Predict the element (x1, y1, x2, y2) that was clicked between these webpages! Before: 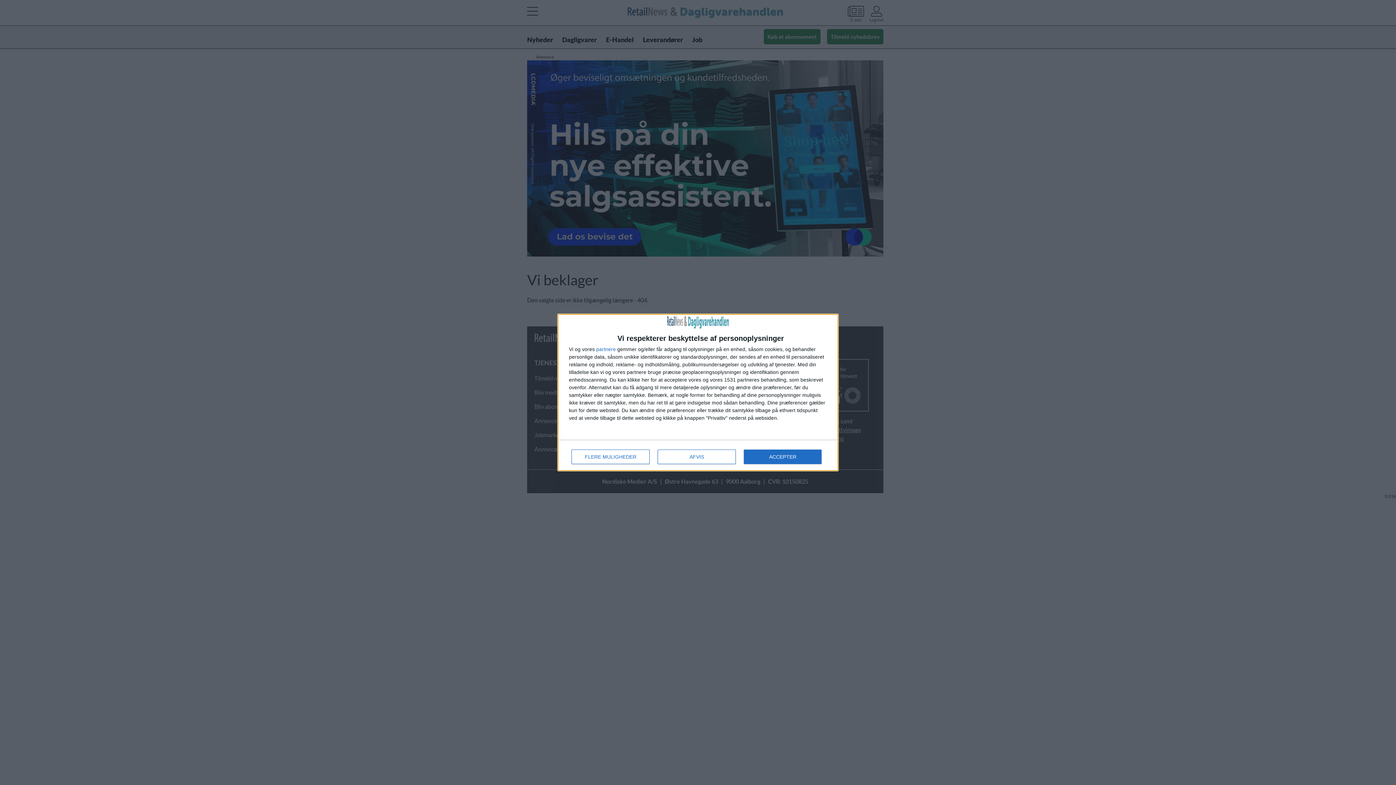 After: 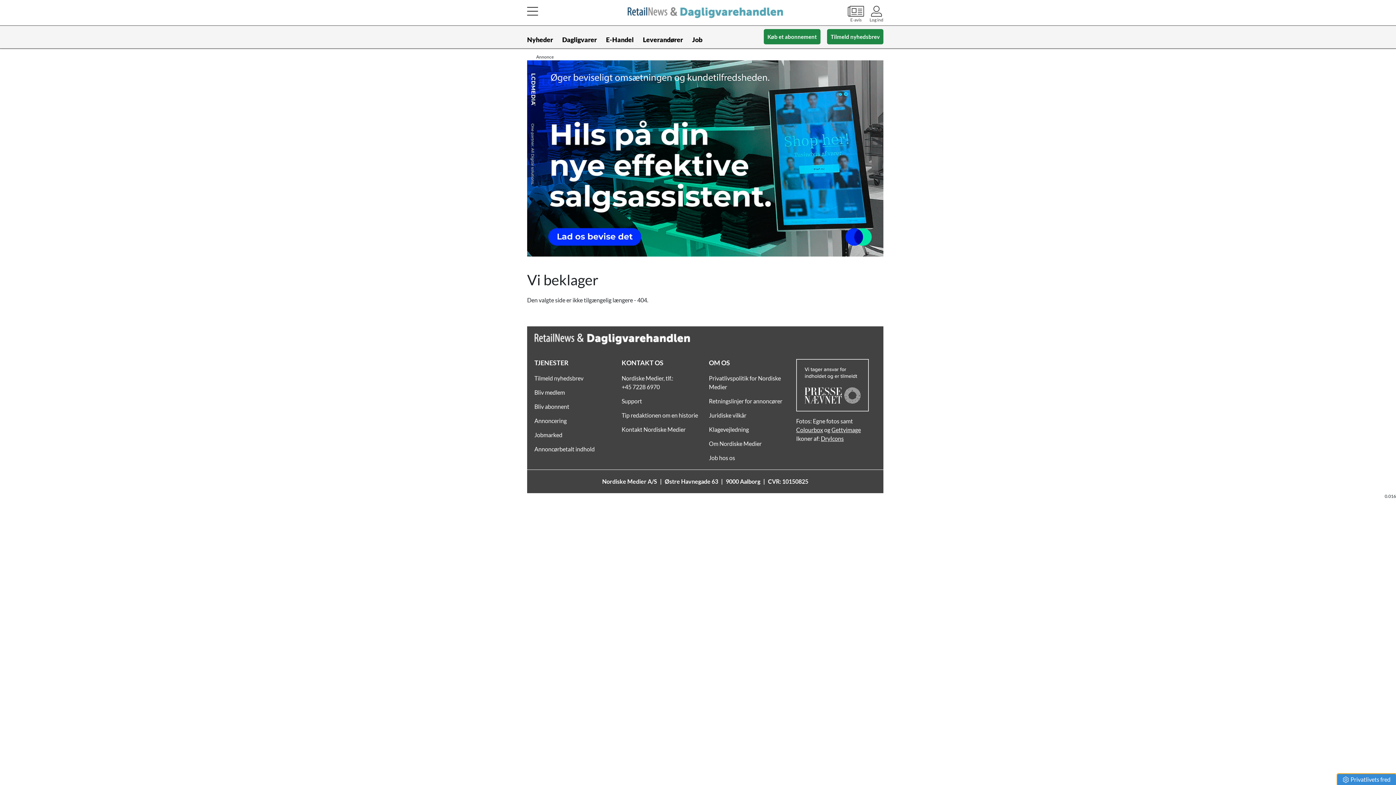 Action: label: ACCEPTER bbox: (744, 449, 821, 464)